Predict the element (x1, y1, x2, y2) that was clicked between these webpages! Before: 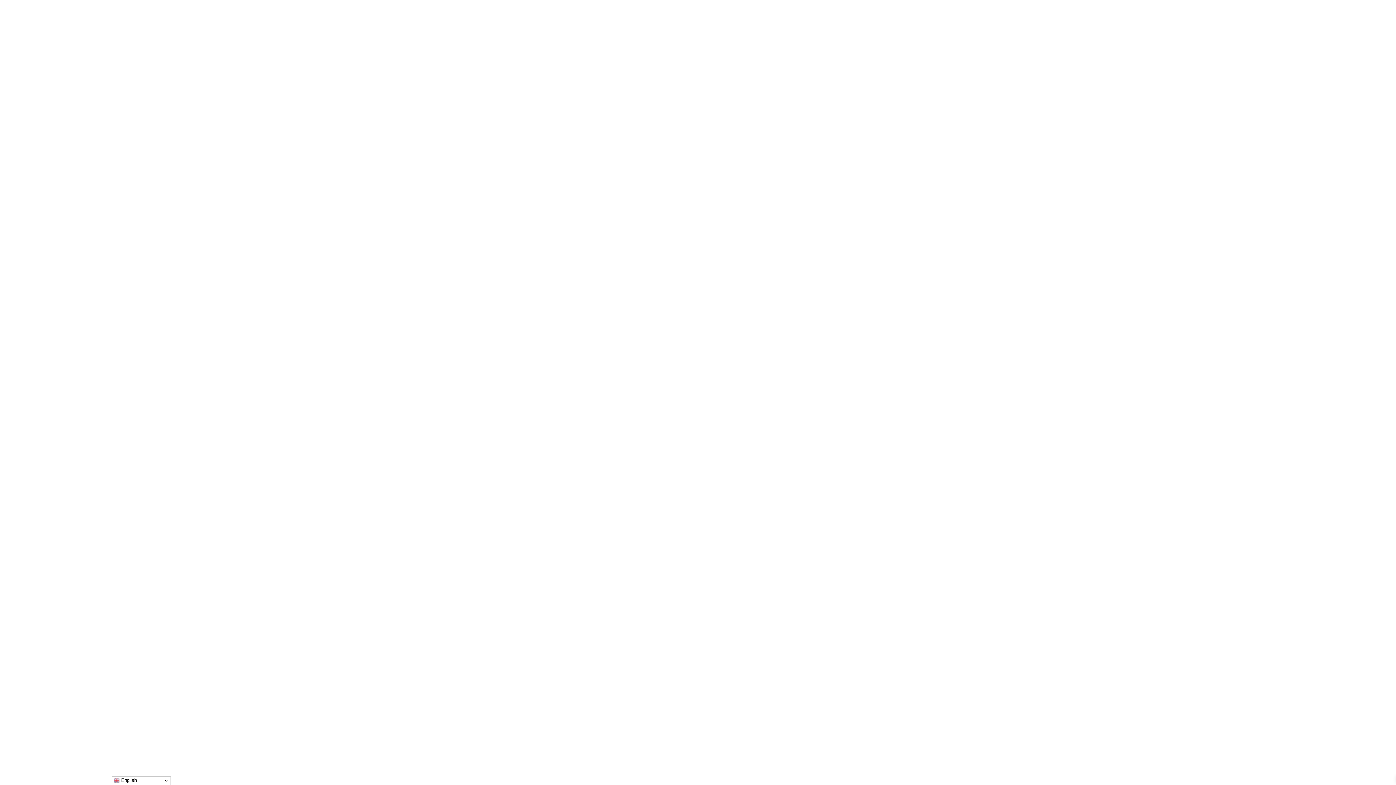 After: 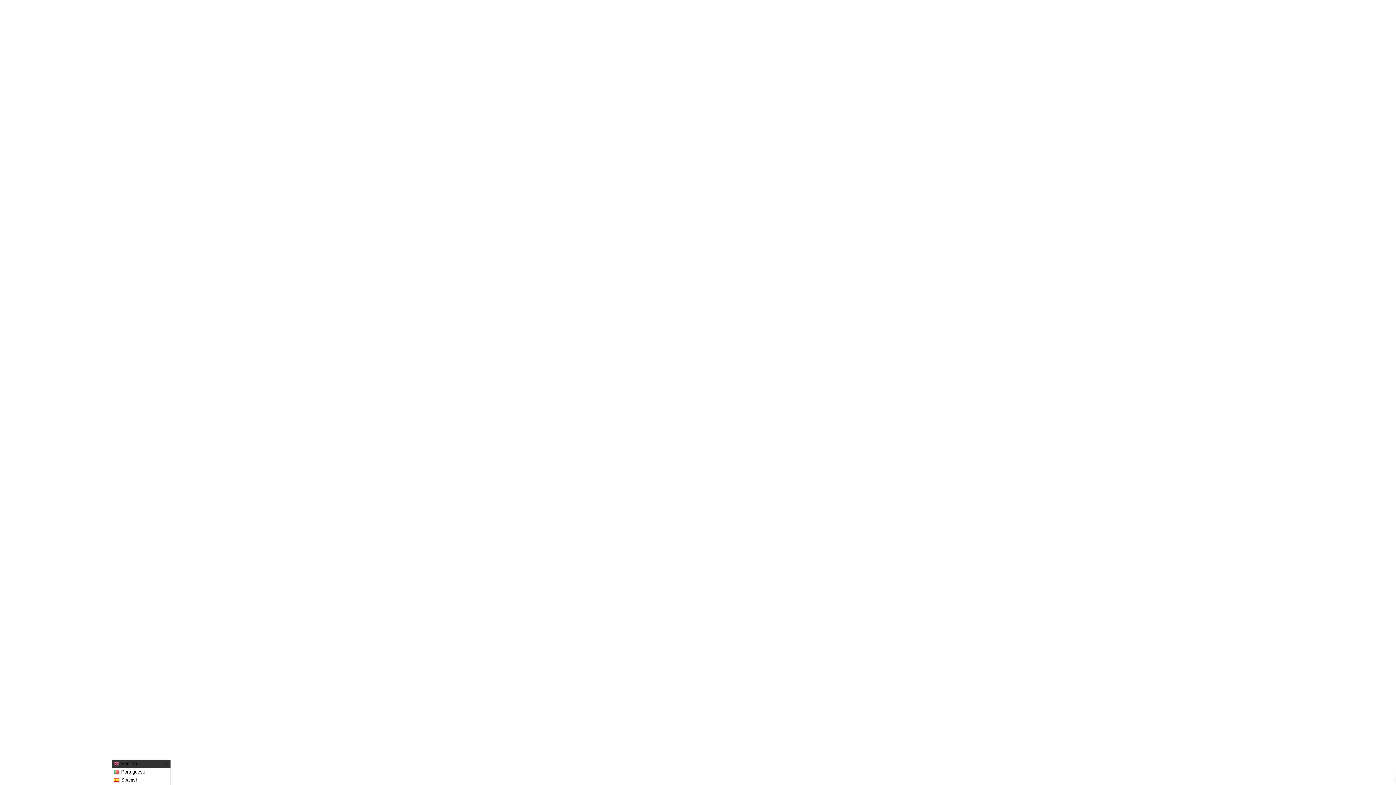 Action: bbox: (111, 776, 170, 785) label:  English